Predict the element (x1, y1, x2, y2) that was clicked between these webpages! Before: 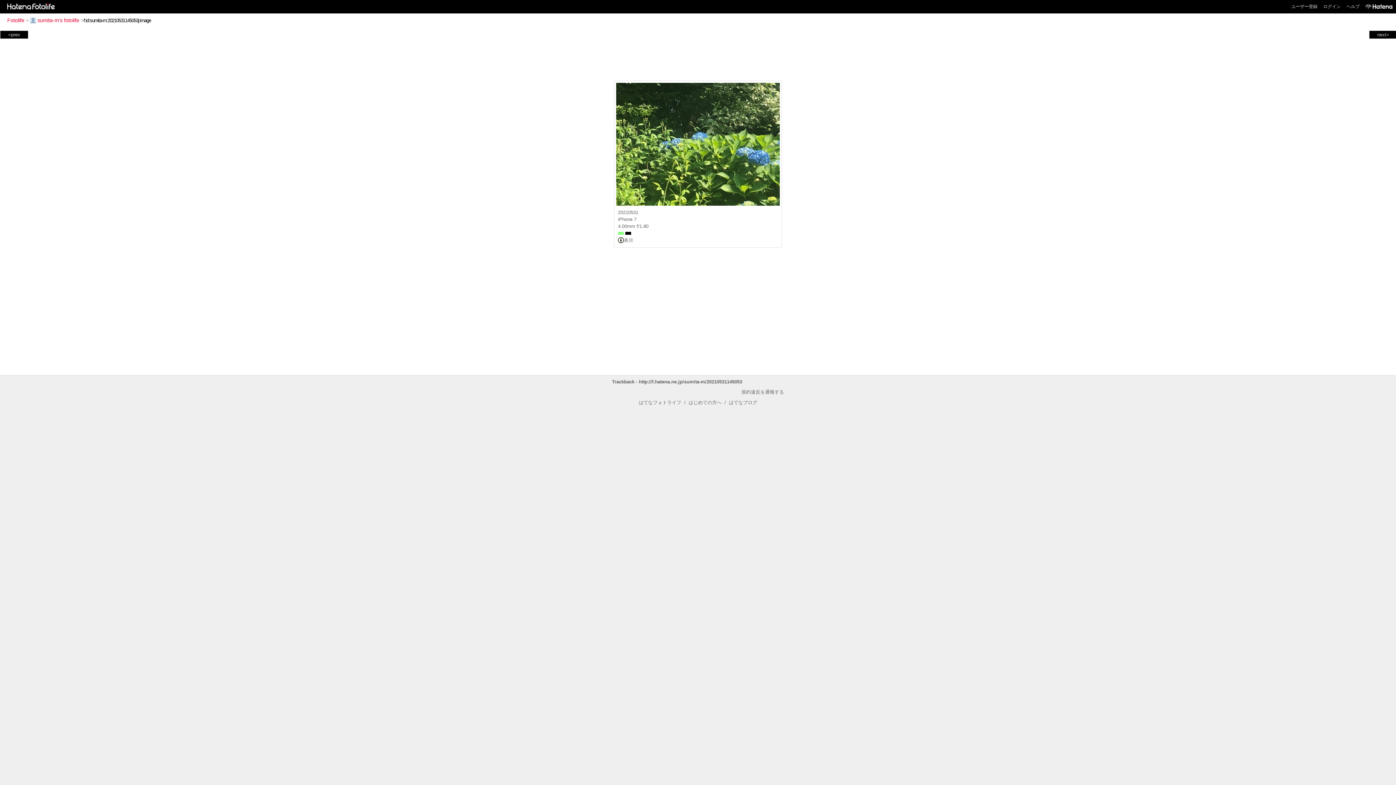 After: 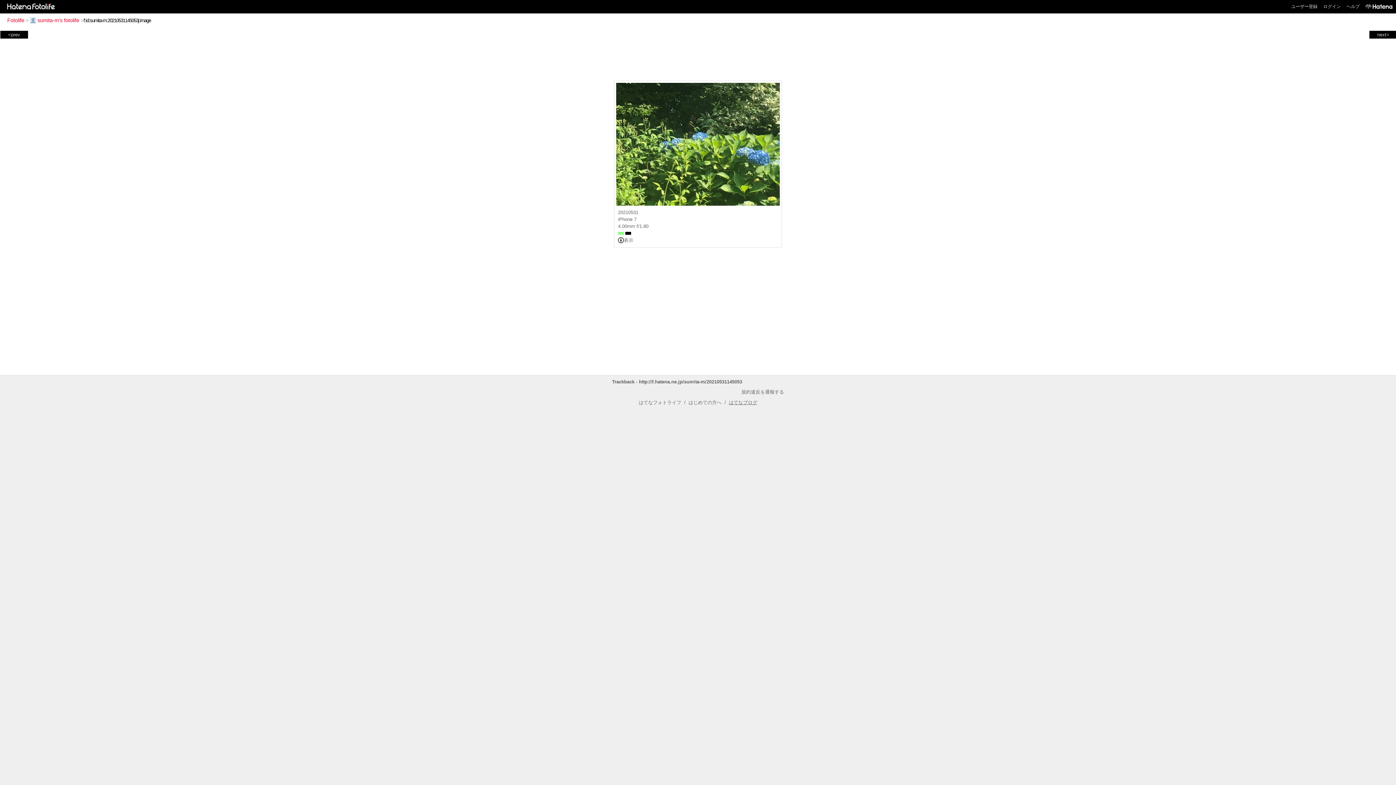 Action: bbox: (729, 400, 757, 405) label: はてなブログ